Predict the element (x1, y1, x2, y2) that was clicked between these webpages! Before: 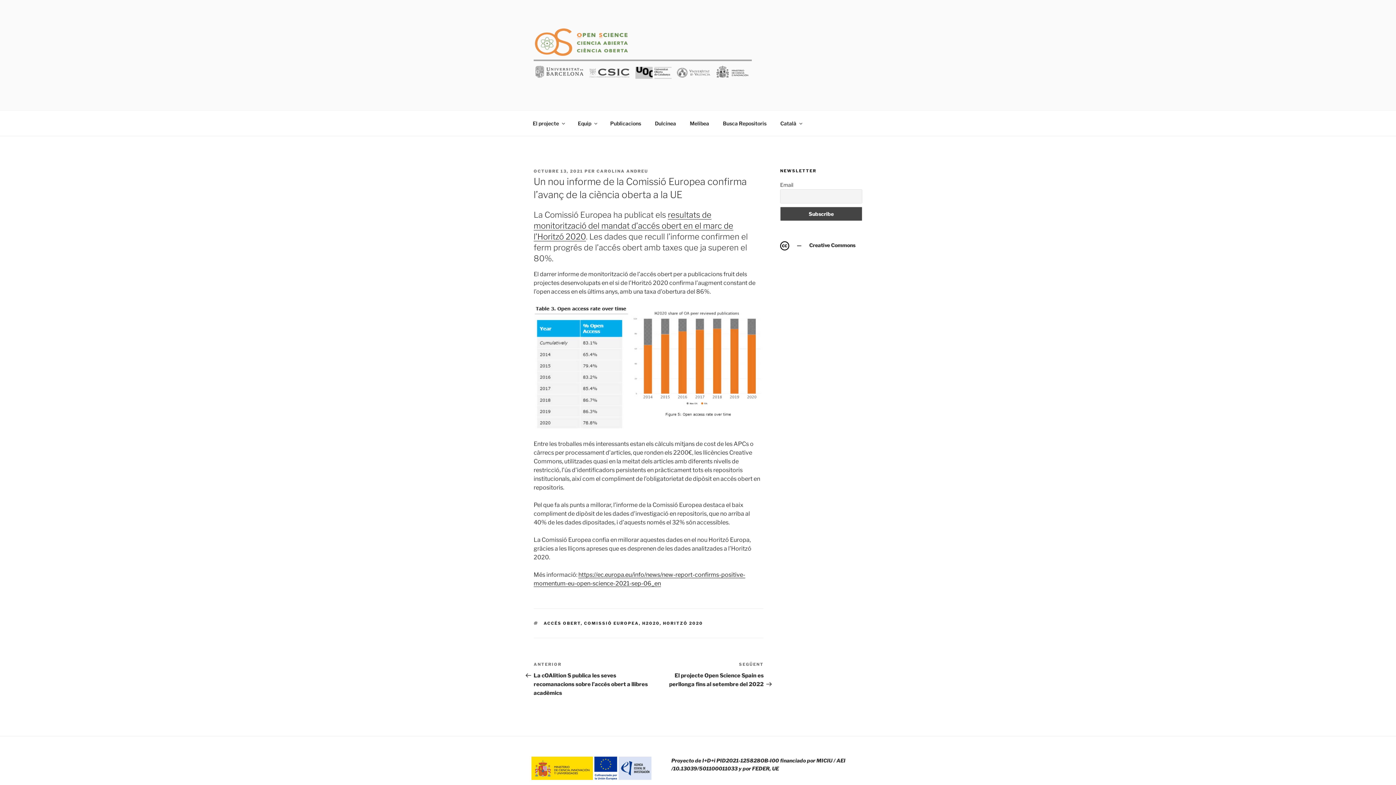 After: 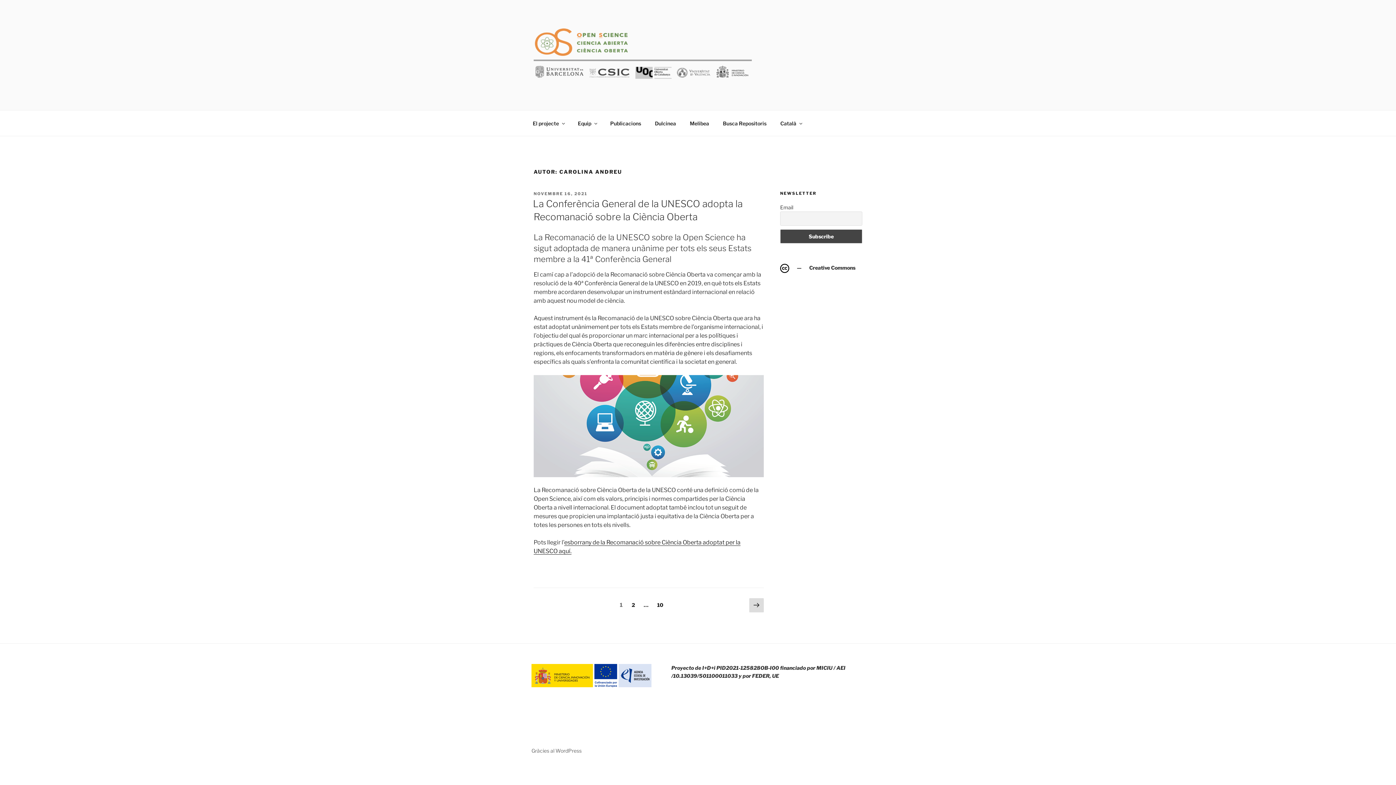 Action: bbox: (596, 168, 648, 173) label: CAROLINA ANDREU